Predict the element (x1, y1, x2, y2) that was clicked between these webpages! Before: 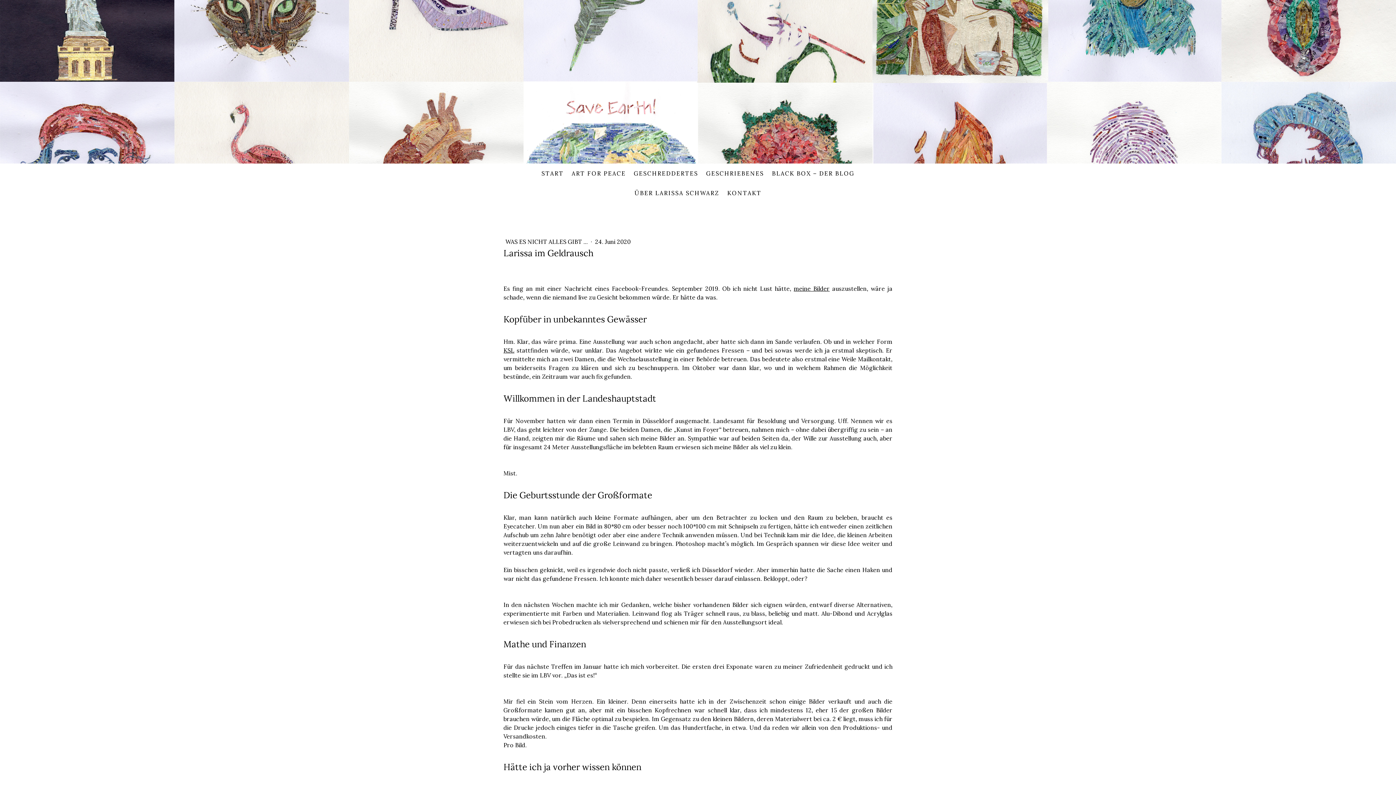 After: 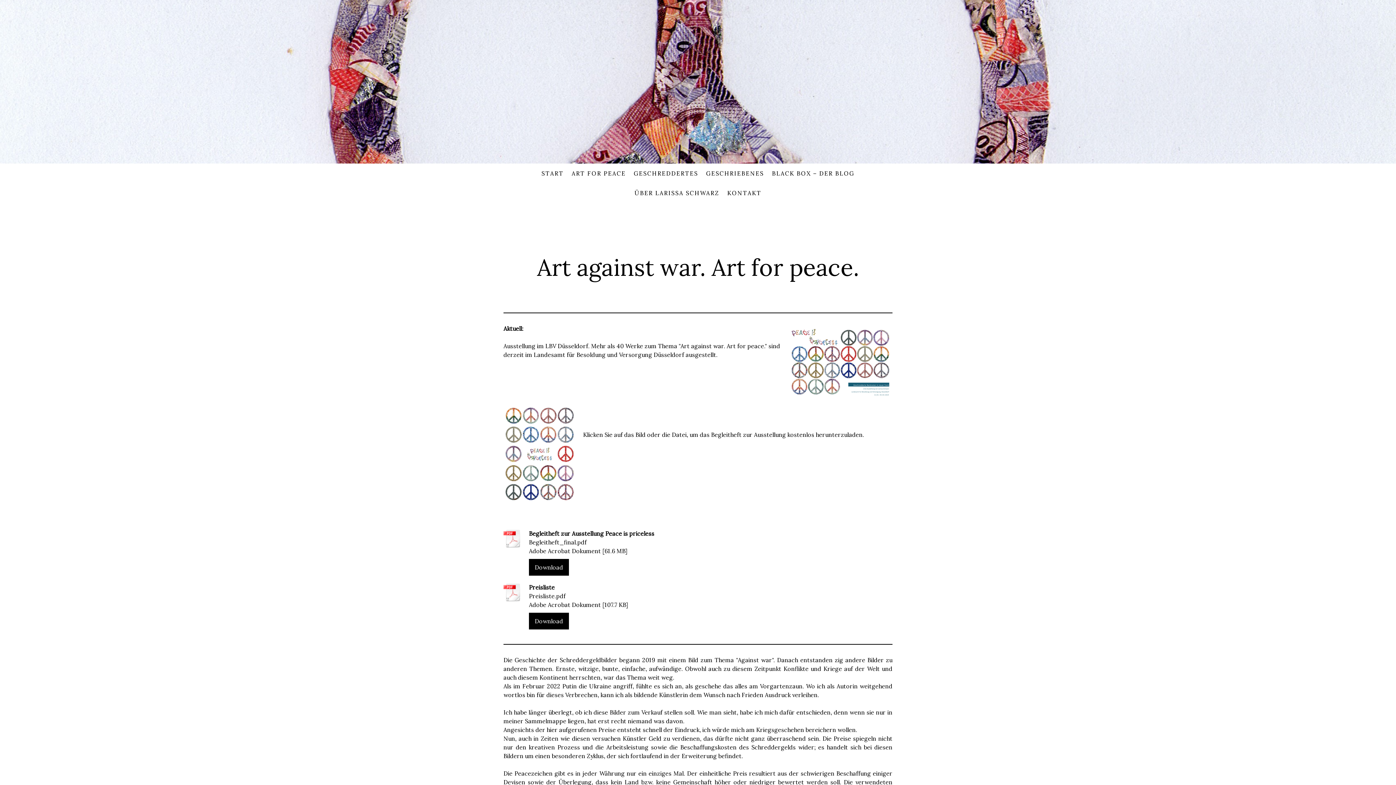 Action: bbox: (567, 165, 630, 181) label: ART FOR PEACE